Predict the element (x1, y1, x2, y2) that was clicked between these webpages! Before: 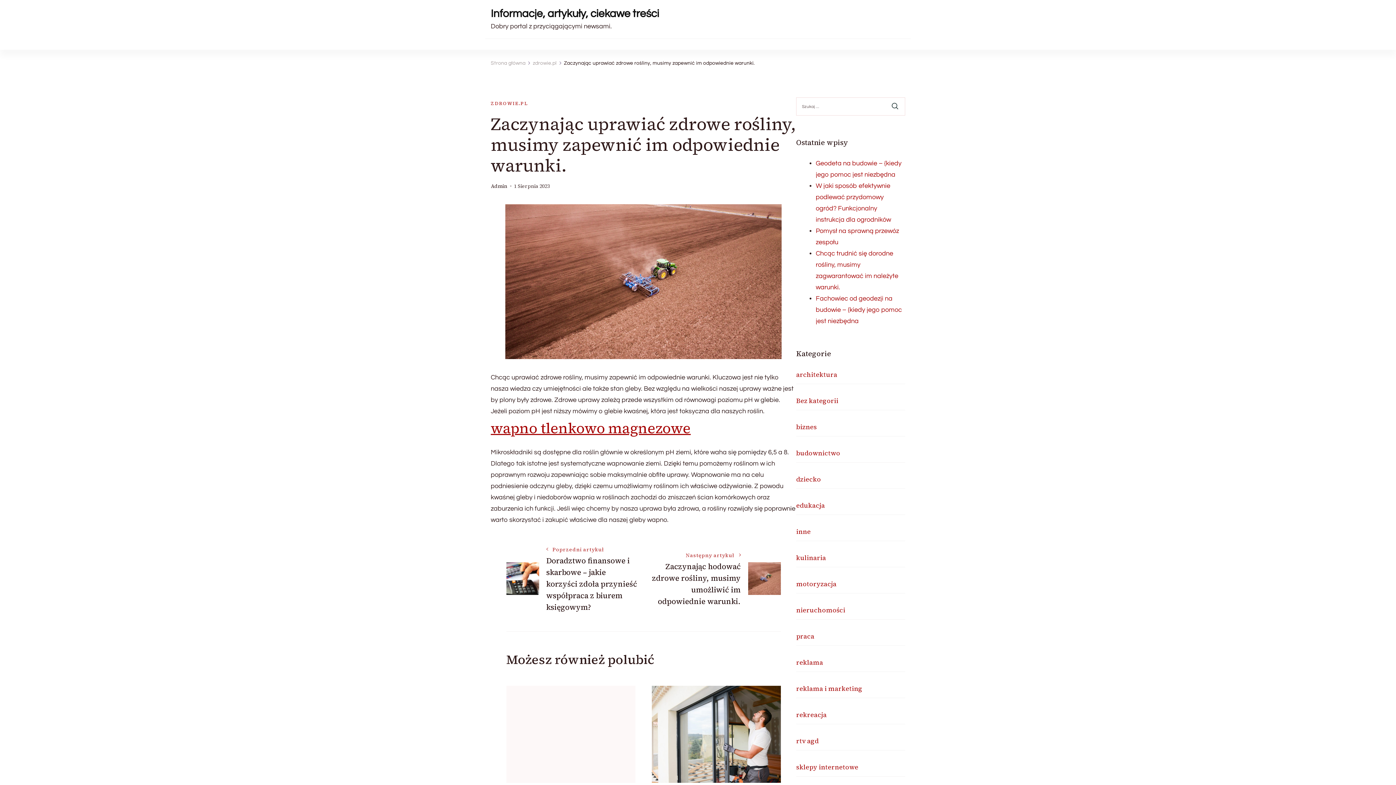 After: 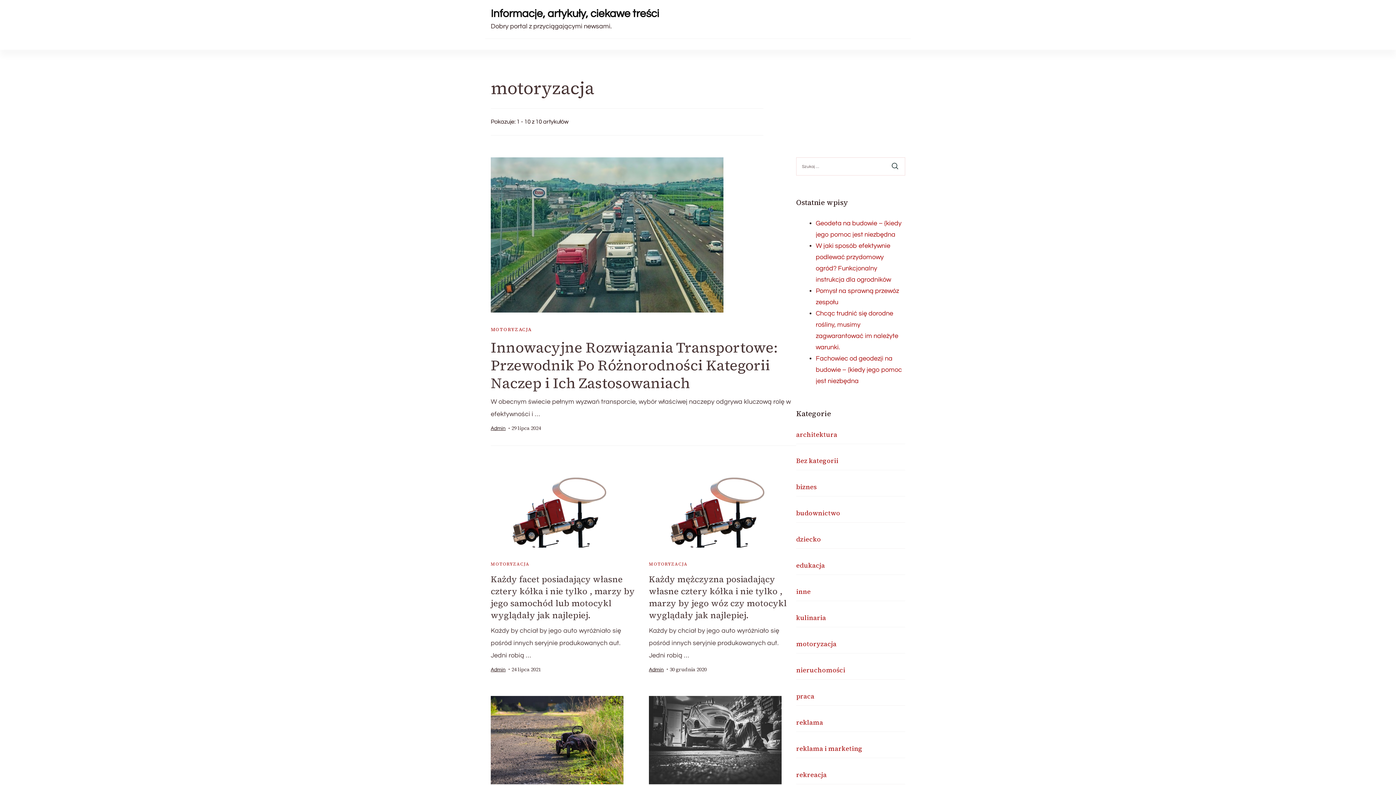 Action: bbox: (796, 578, 836, 589) label: motoryzacja